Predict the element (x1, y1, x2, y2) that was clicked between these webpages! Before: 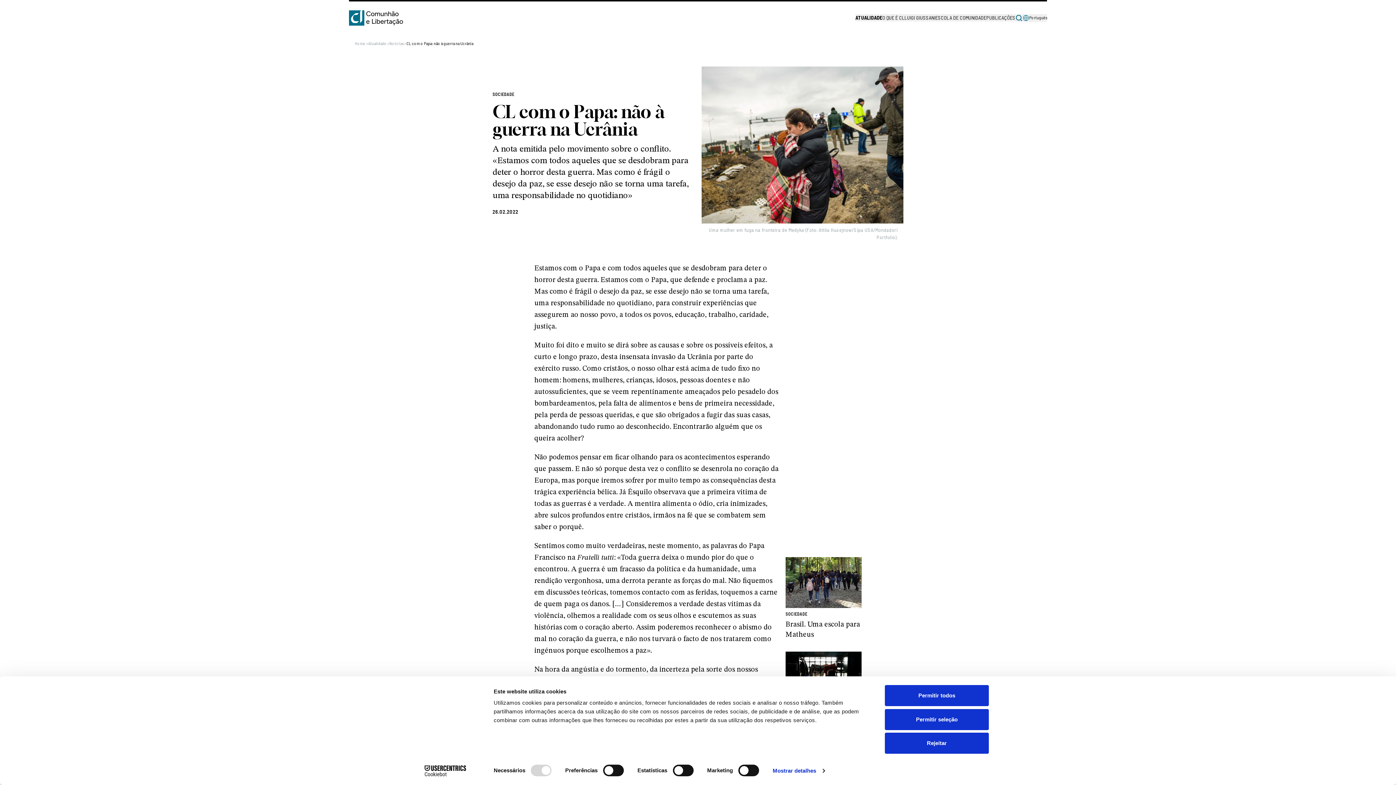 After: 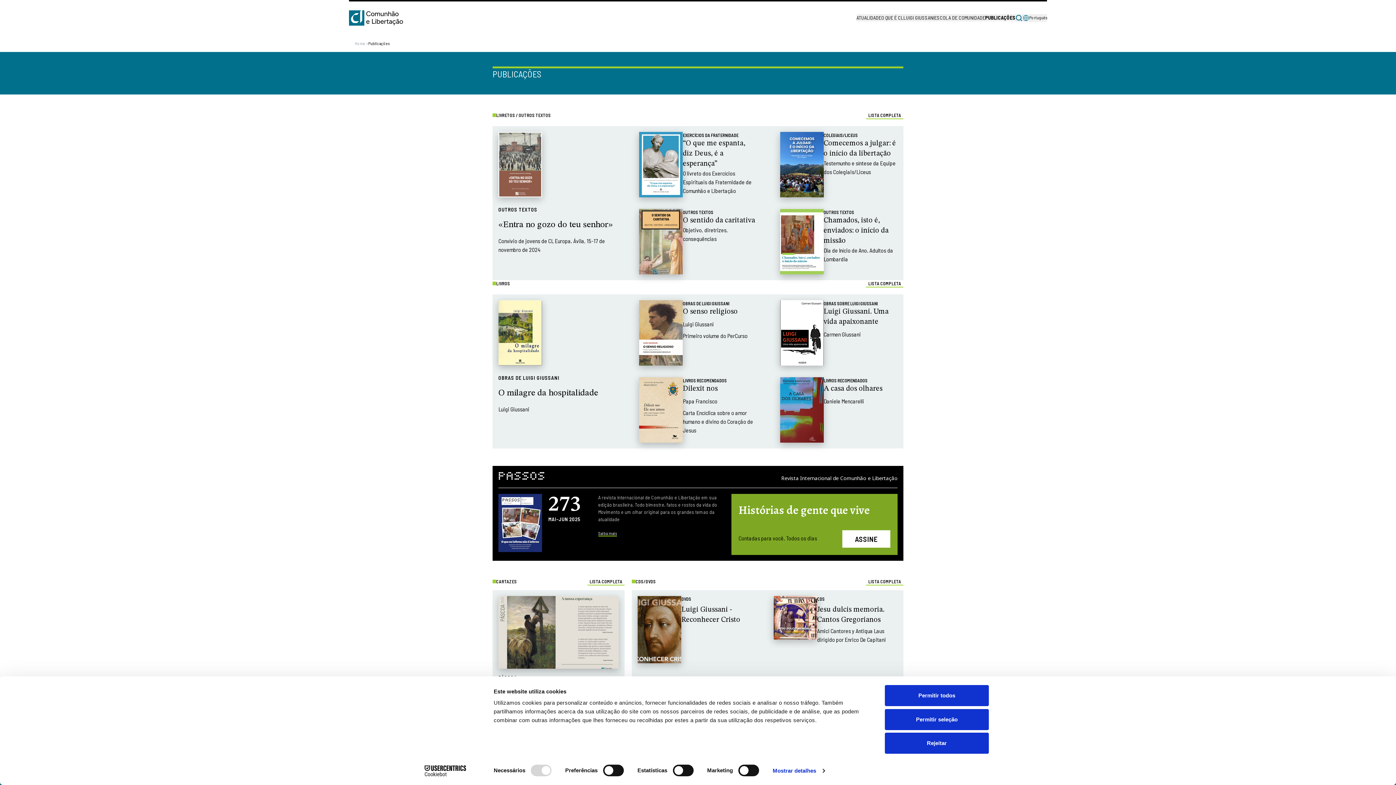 Action: label: PUBLICAÇÕES bbox: (986, 14, 1015, 21)